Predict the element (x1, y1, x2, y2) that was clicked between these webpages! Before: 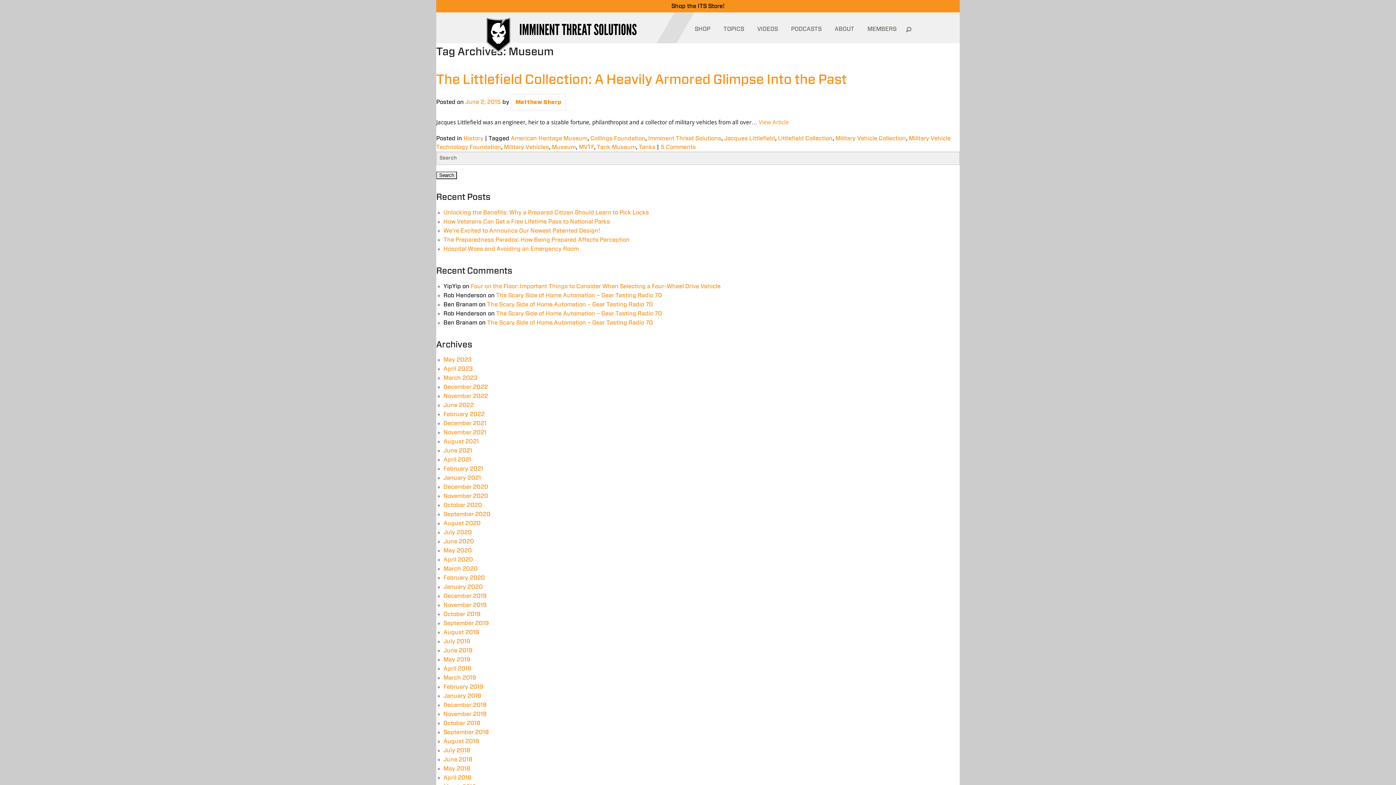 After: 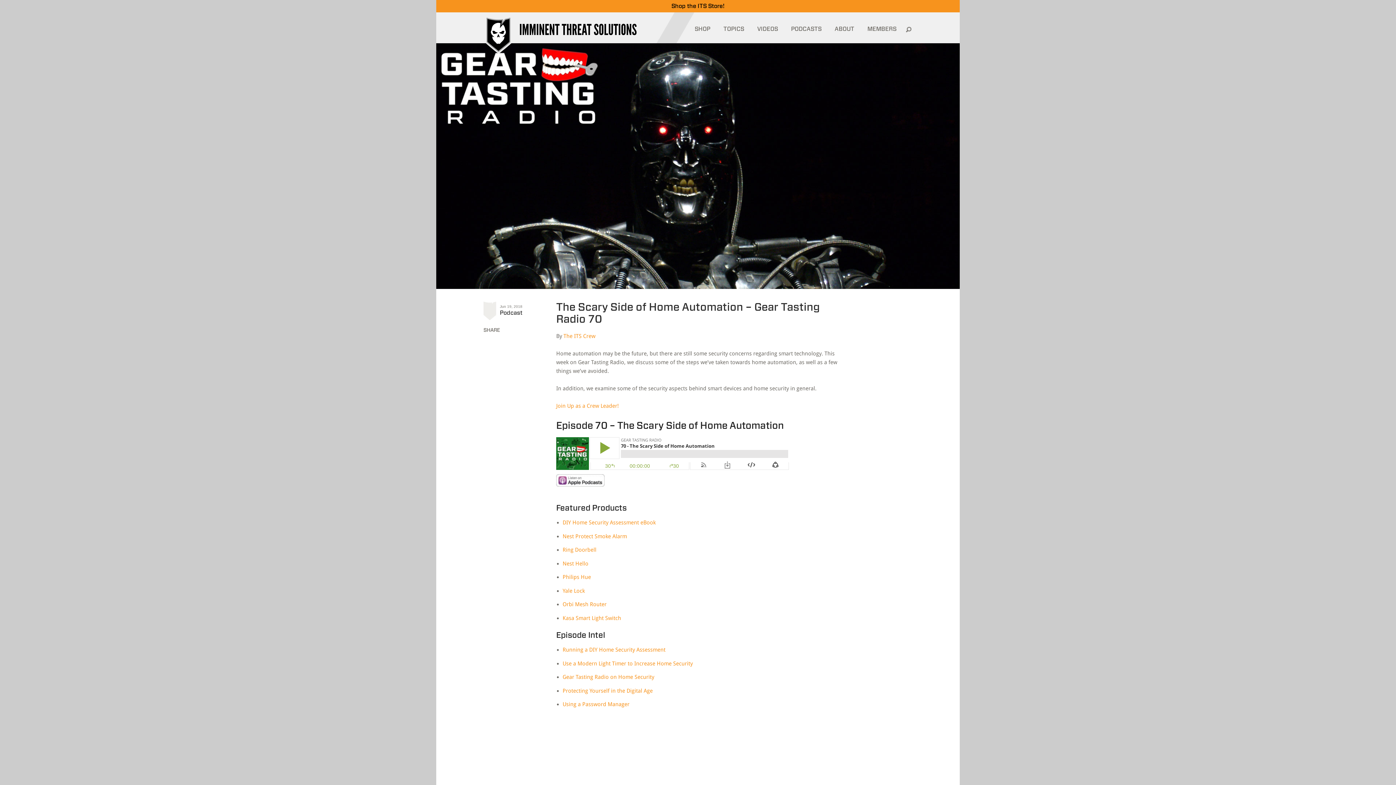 Action: bbox: (496, 292, 662, 298) label: The Scary Side of Home Automation – Gear Tasting Radio 70